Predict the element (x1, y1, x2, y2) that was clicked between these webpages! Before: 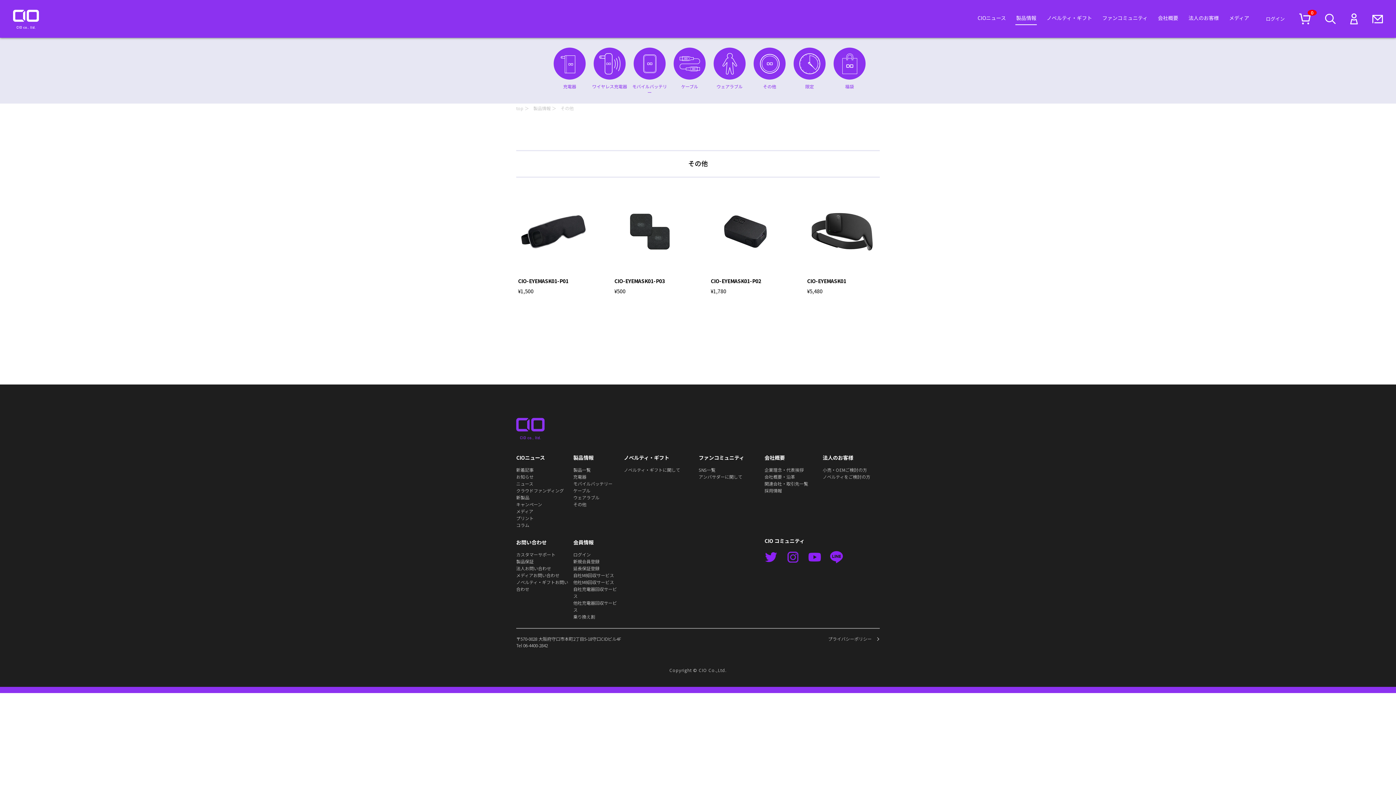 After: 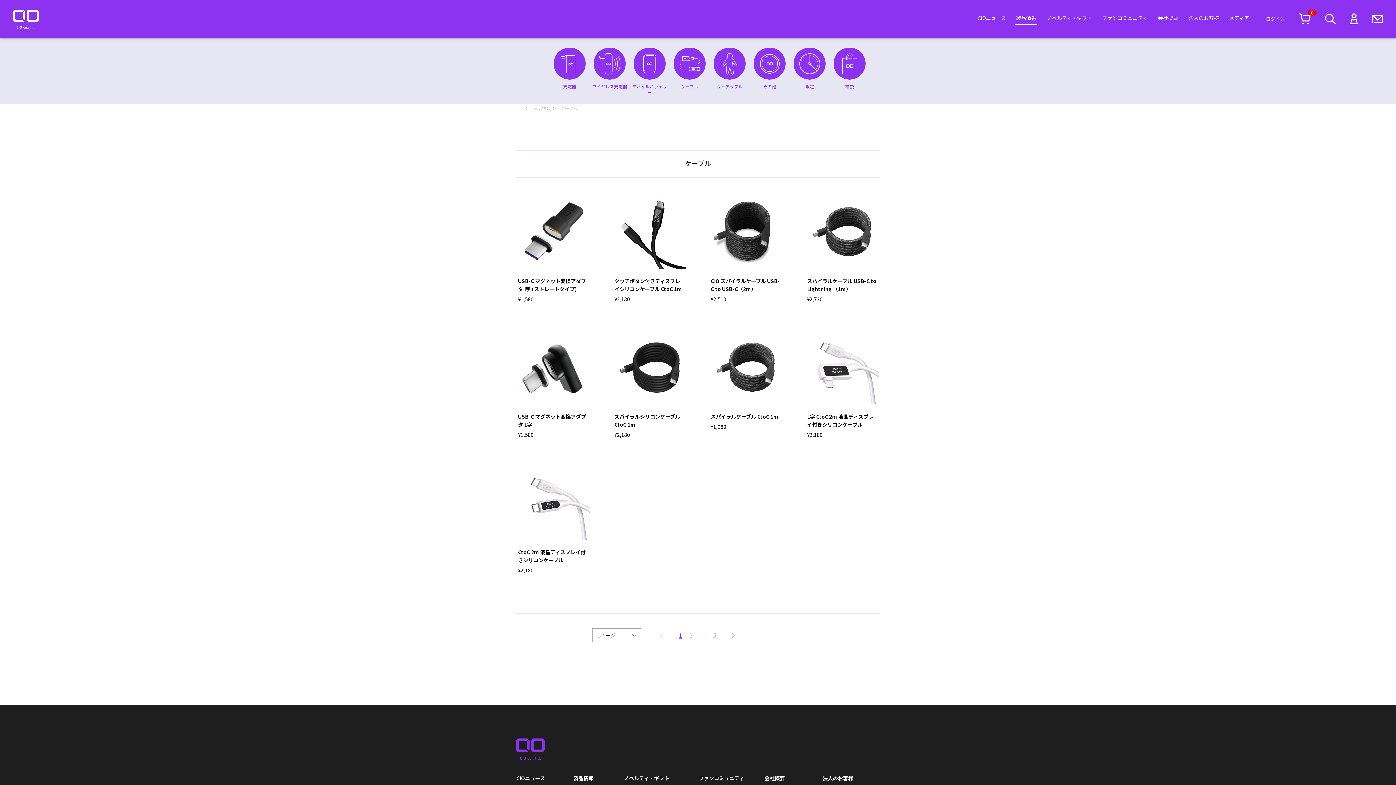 Action: label: ケーブル bbox: (671, 47, 708, 89)